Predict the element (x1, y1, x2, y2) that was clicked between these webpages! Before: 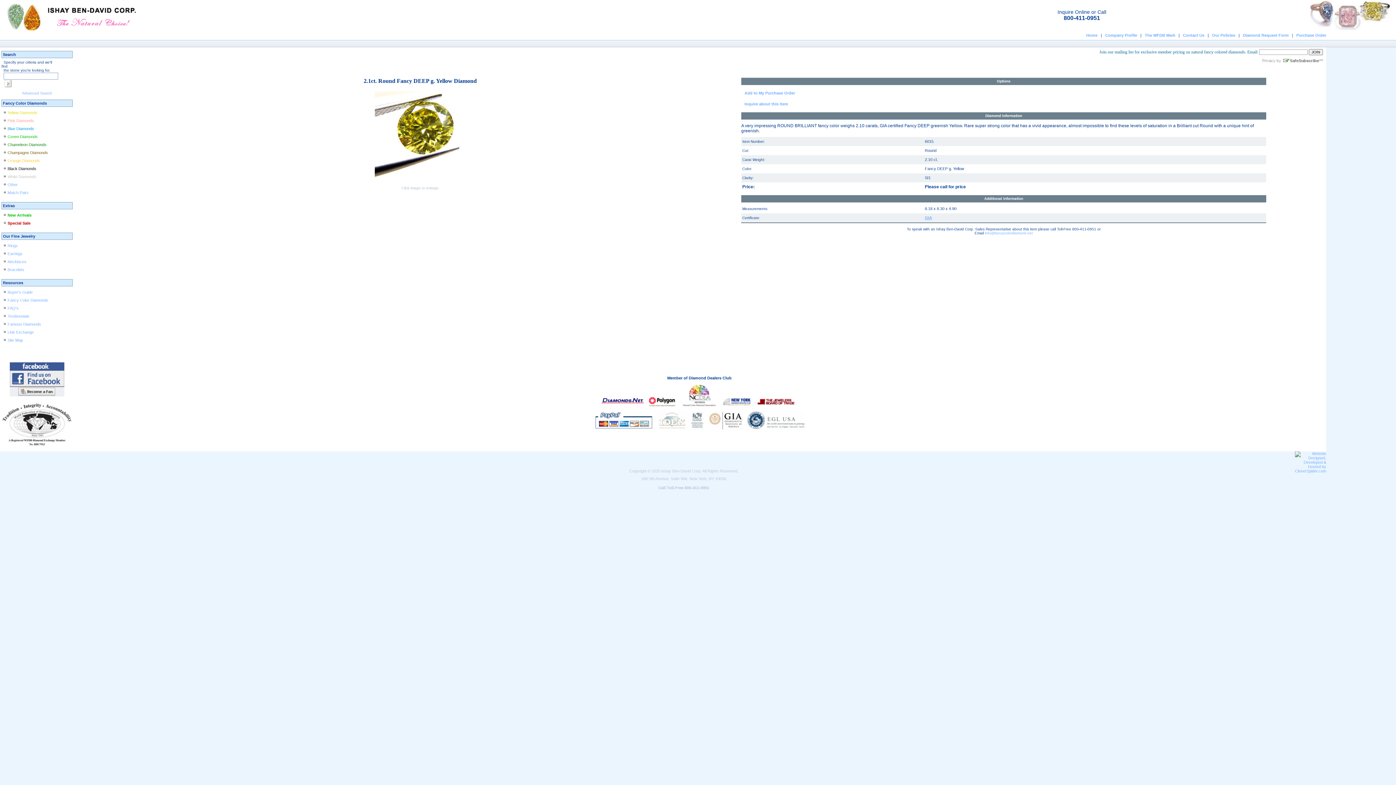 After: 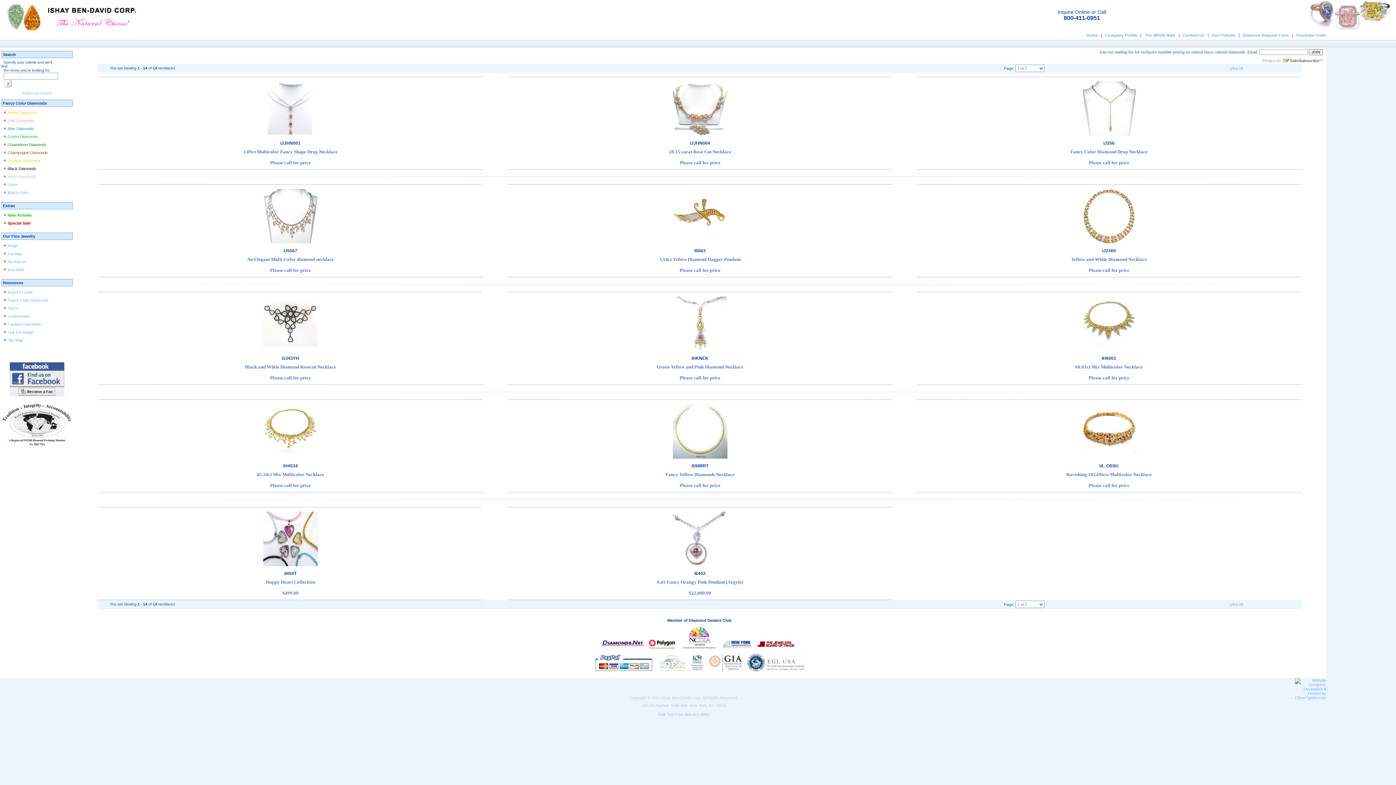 Action: label: Necklaces bbox: (7, 259, 26, 264)